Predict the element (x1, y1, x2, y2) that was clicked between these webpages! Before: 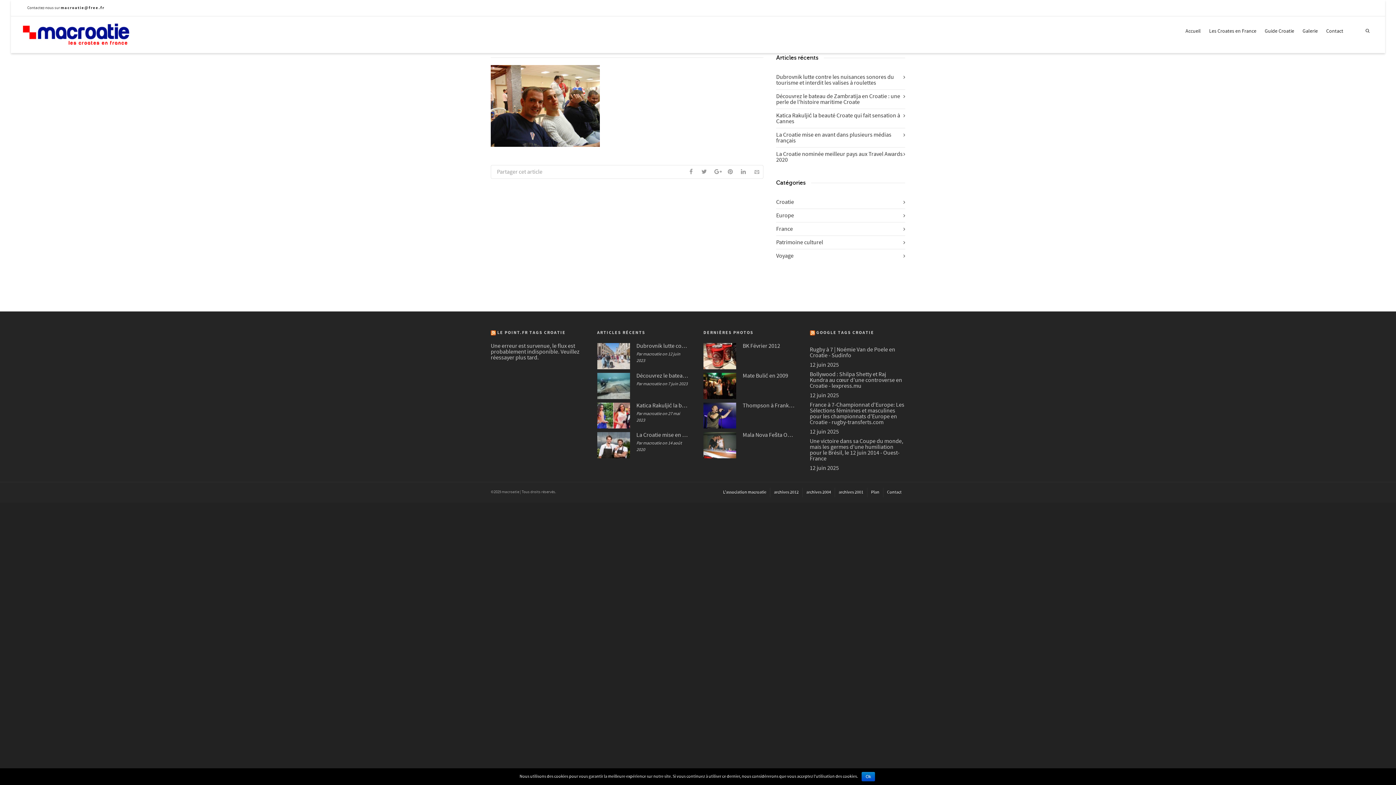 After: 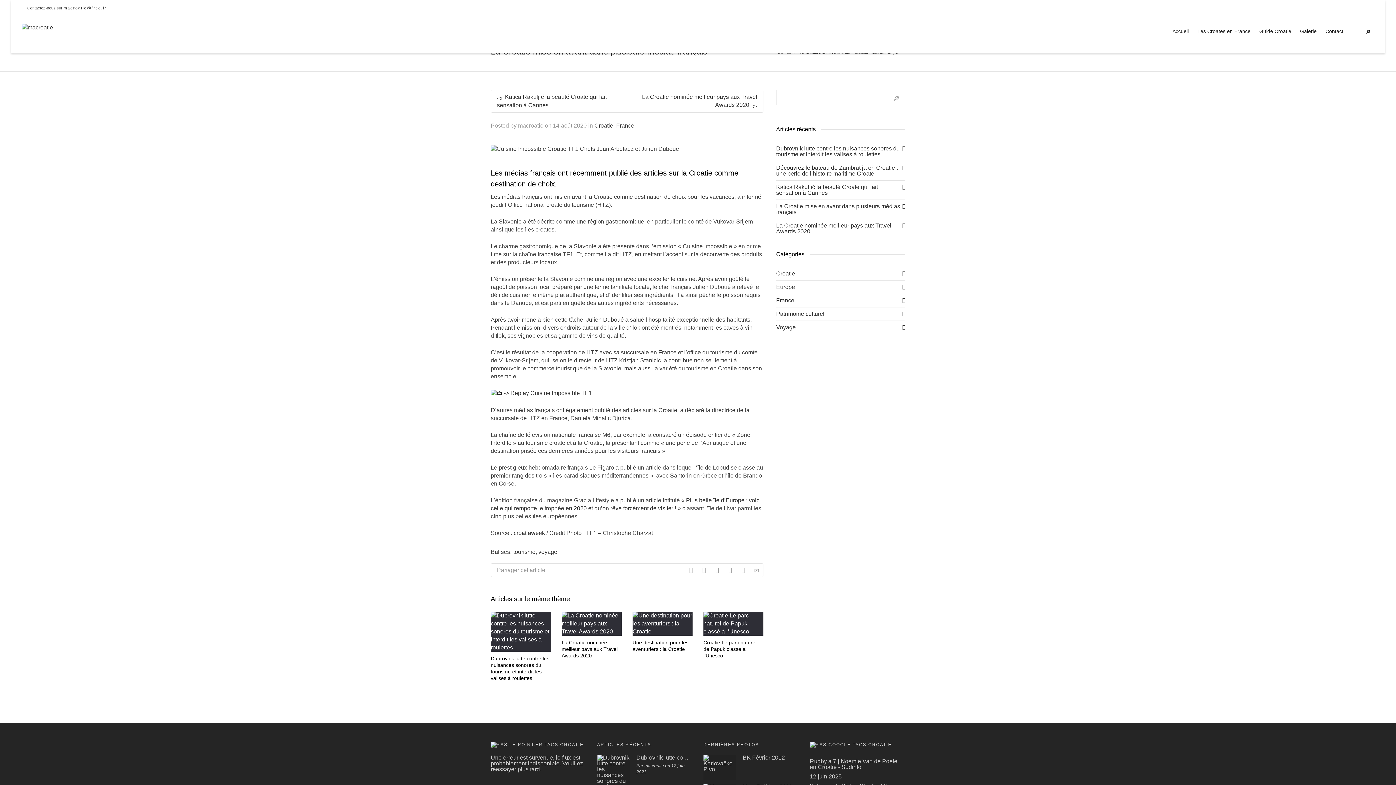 Action: bbox: (636, 432, 689, 438) label: La Croatie mise en avant dans plusieurs médias français